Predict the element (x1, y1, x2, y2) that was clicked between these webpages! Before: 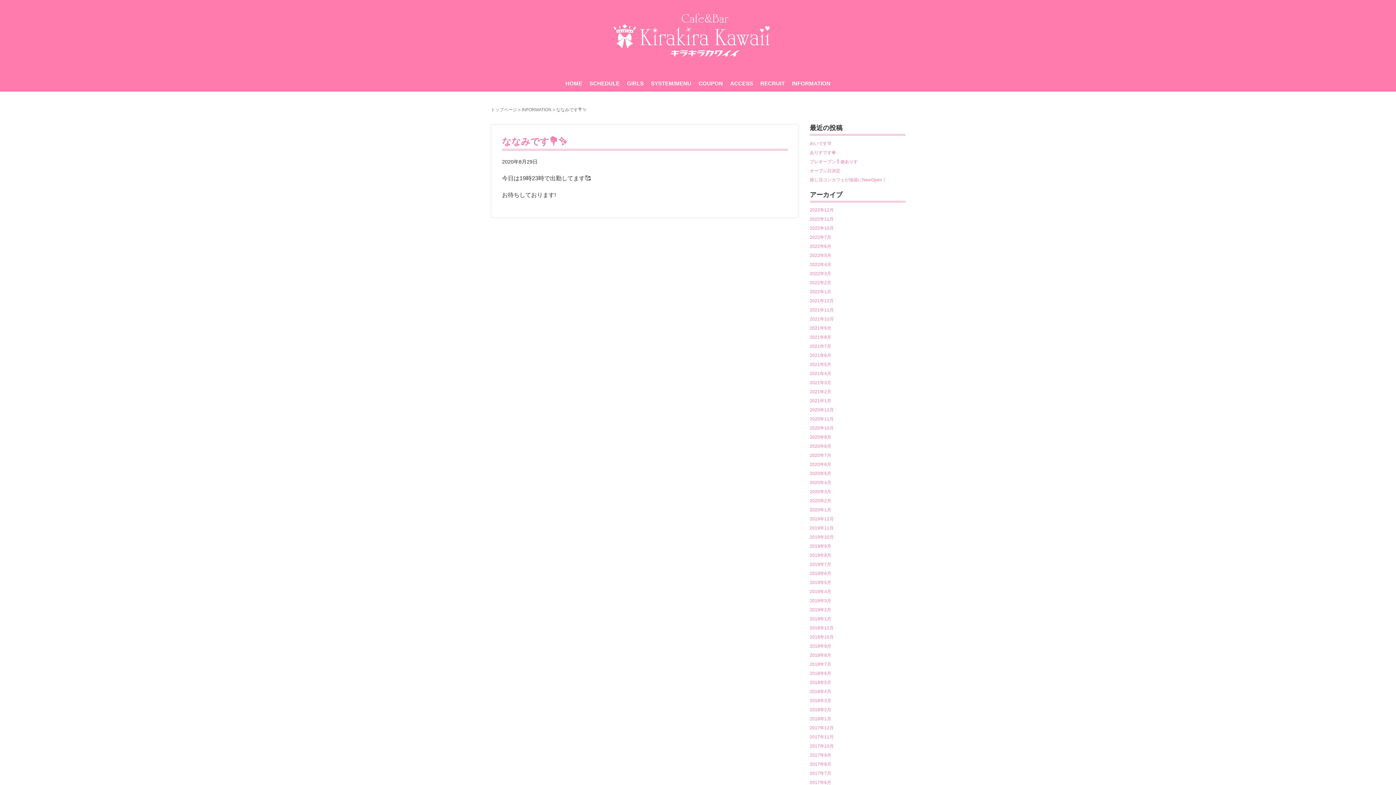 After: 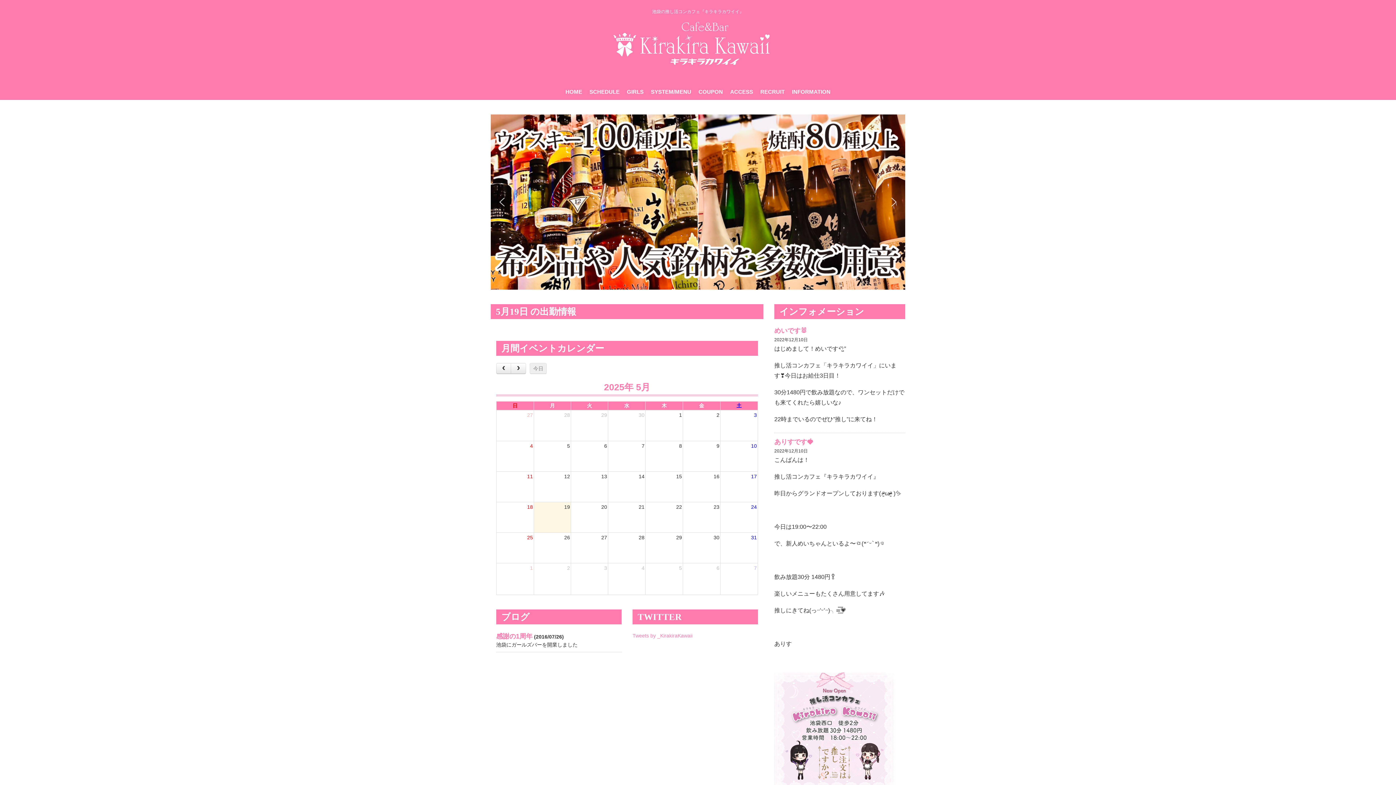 Action: bbox: (565, 80, 582, 86) label: HOME